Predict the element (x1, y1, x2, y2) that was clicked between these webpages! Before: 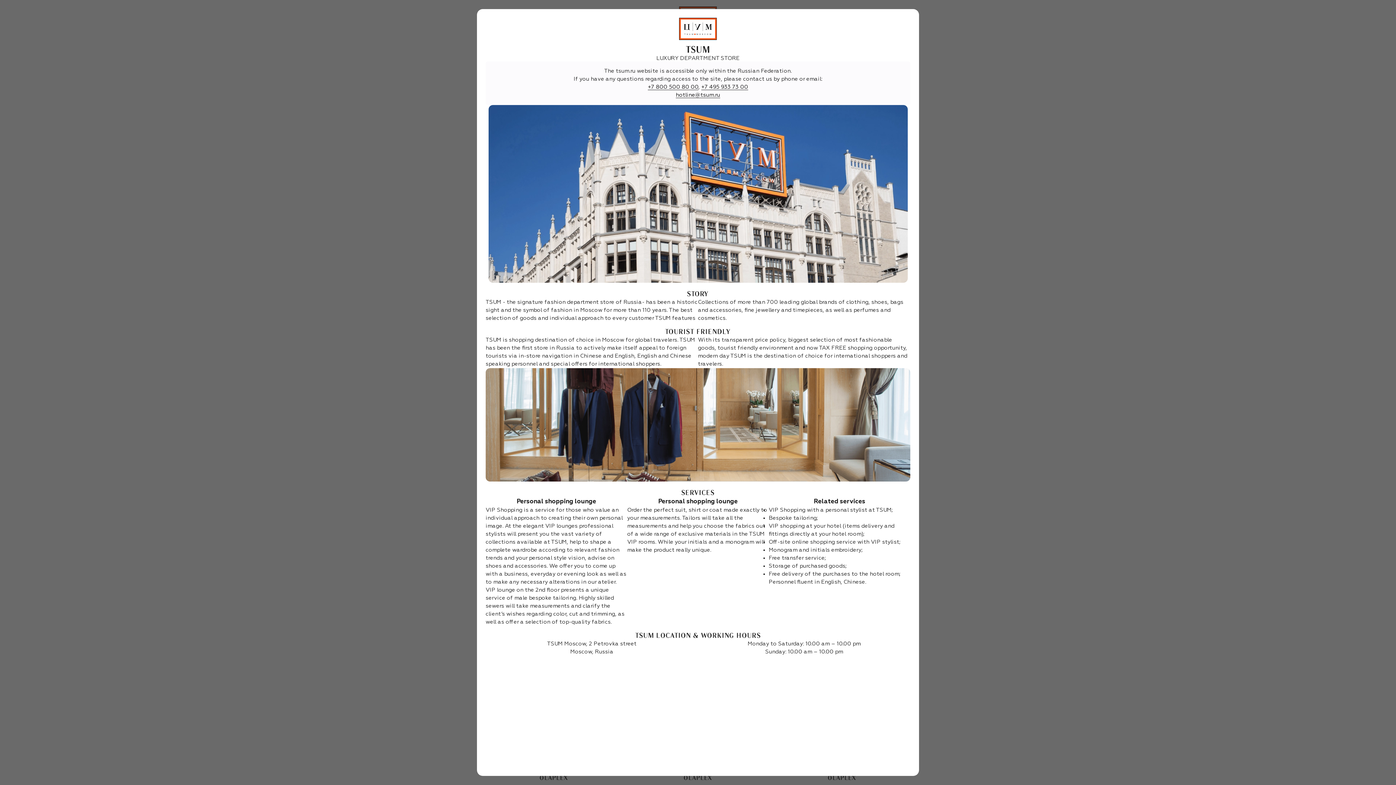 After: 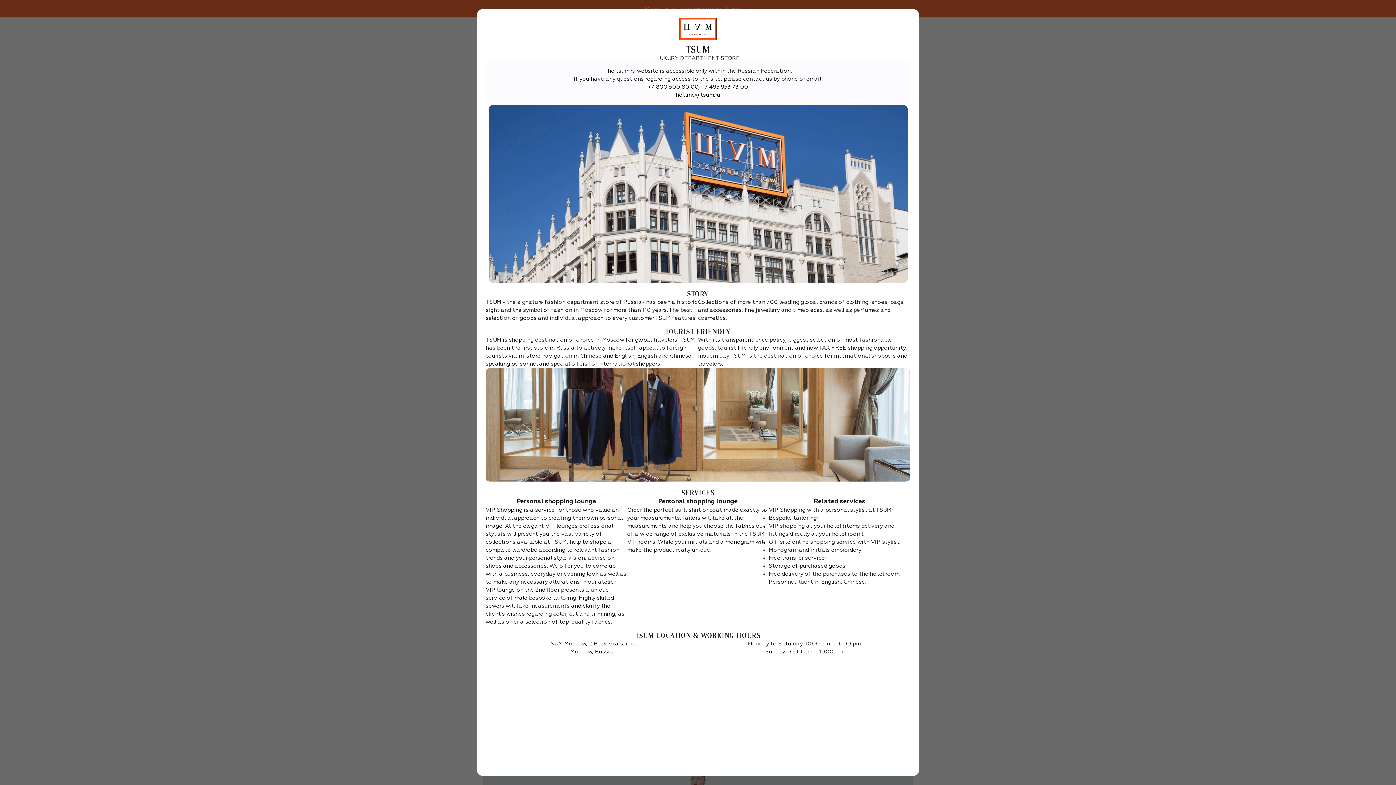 Action: bbox: (679, 17, 717, 40)